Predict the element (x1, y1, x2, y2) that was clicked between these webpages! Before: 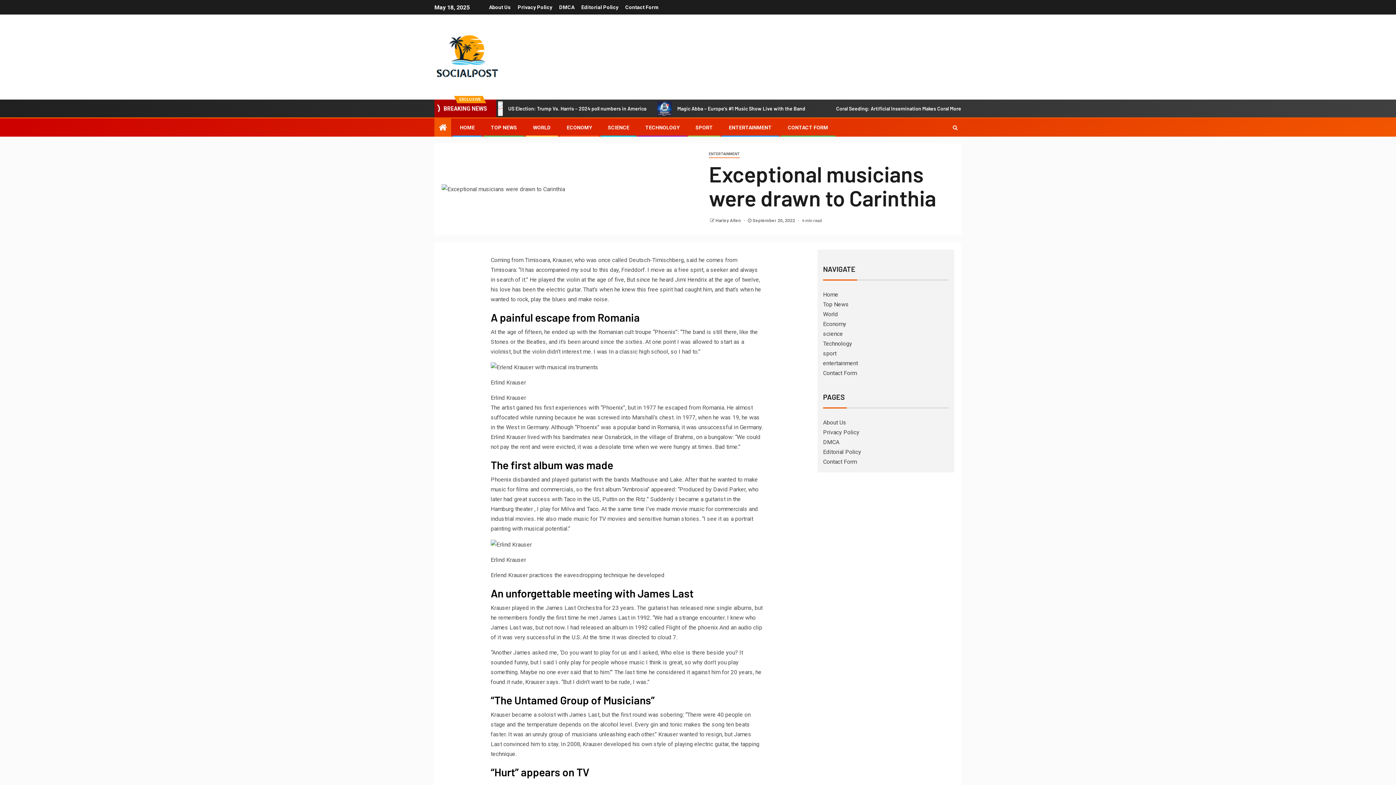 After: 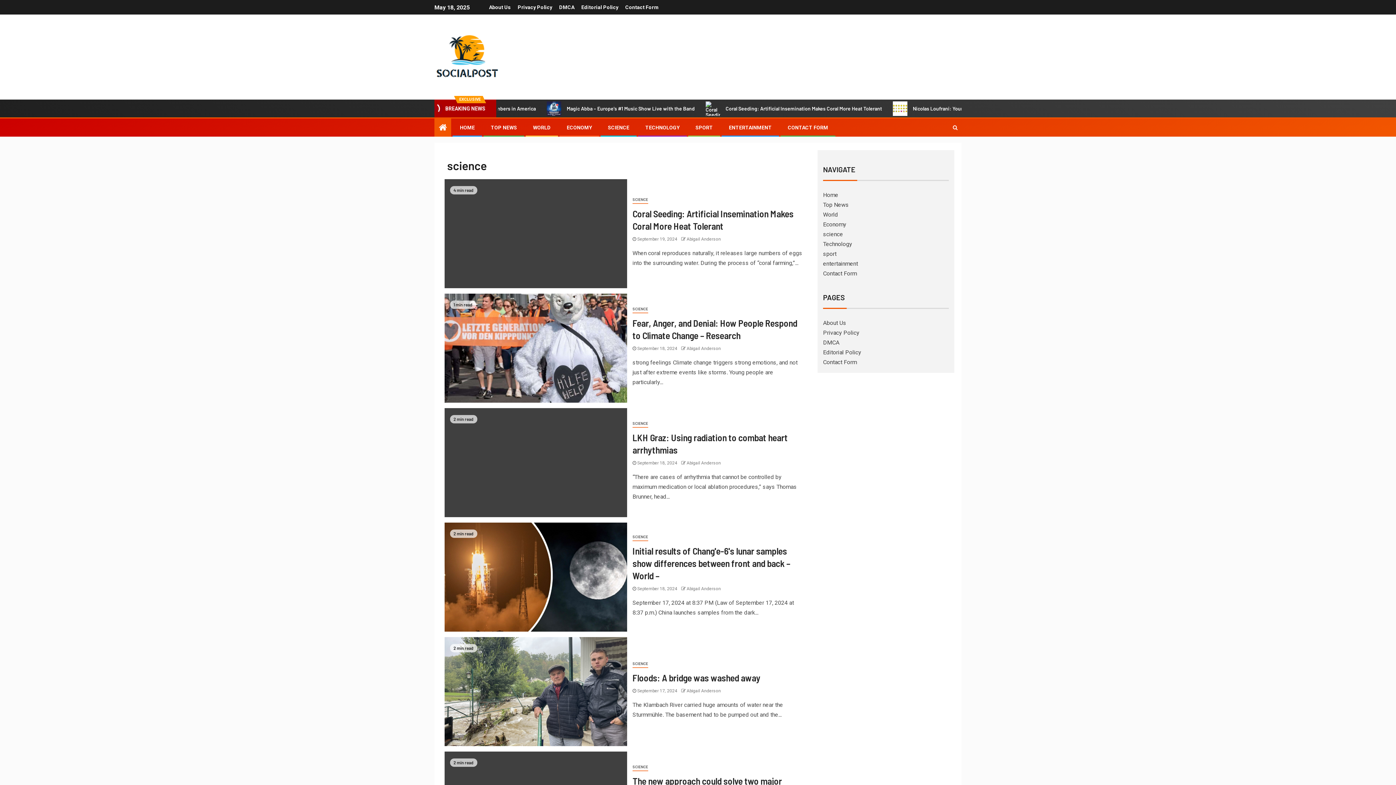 Action: label: SCIENCE bbox: (608, 124, 629, 130)